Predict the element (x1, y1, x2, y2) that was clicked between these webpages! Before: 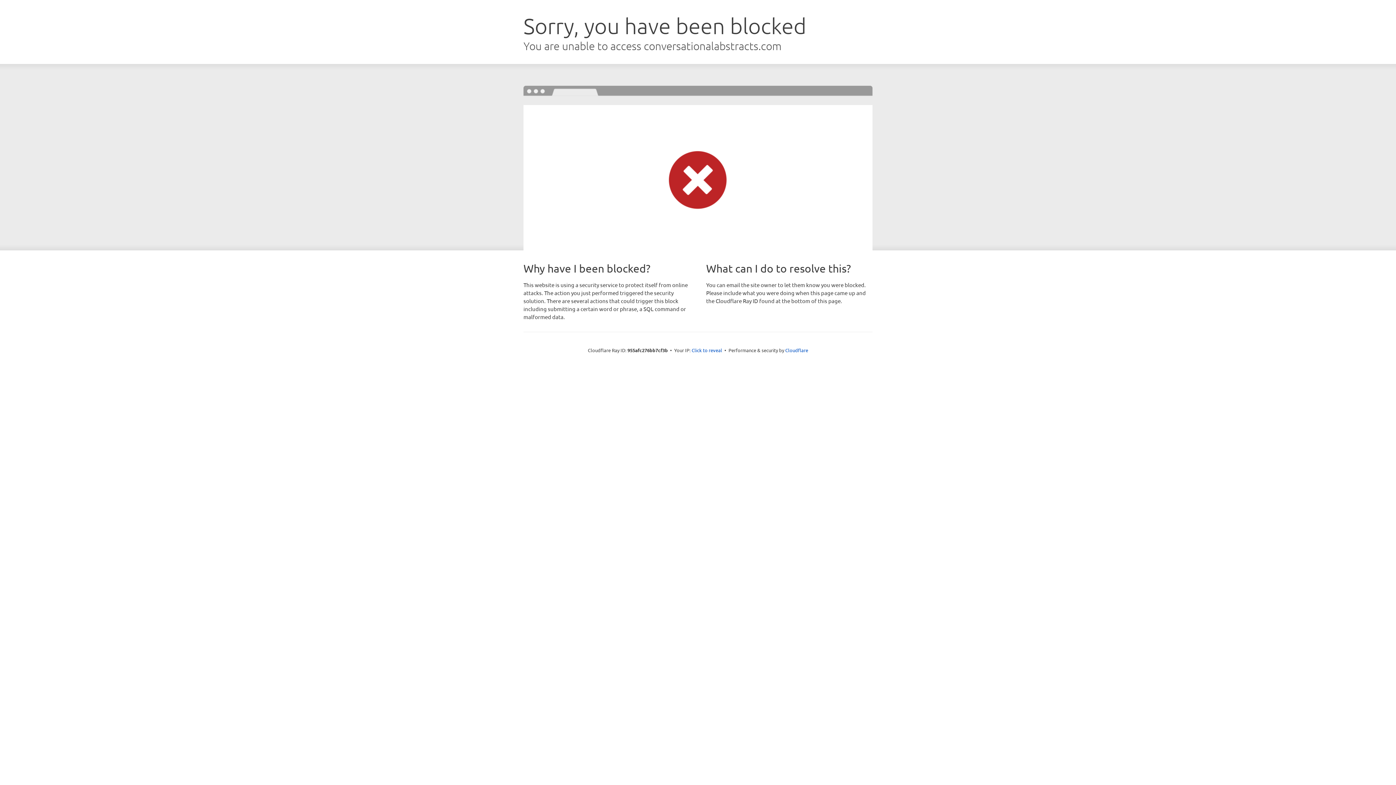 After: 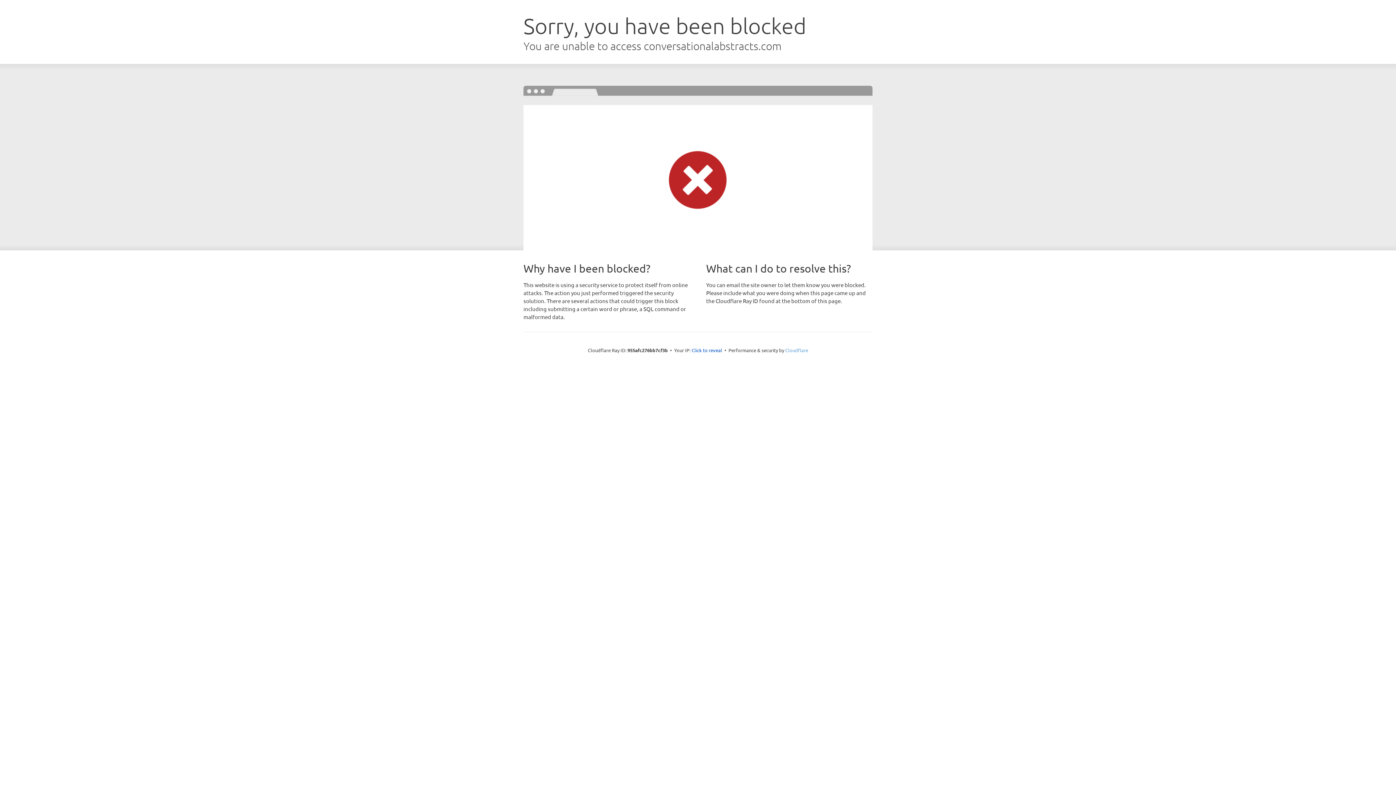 Action: bbox: (785, 347, 808, 353) label: Cloudflare